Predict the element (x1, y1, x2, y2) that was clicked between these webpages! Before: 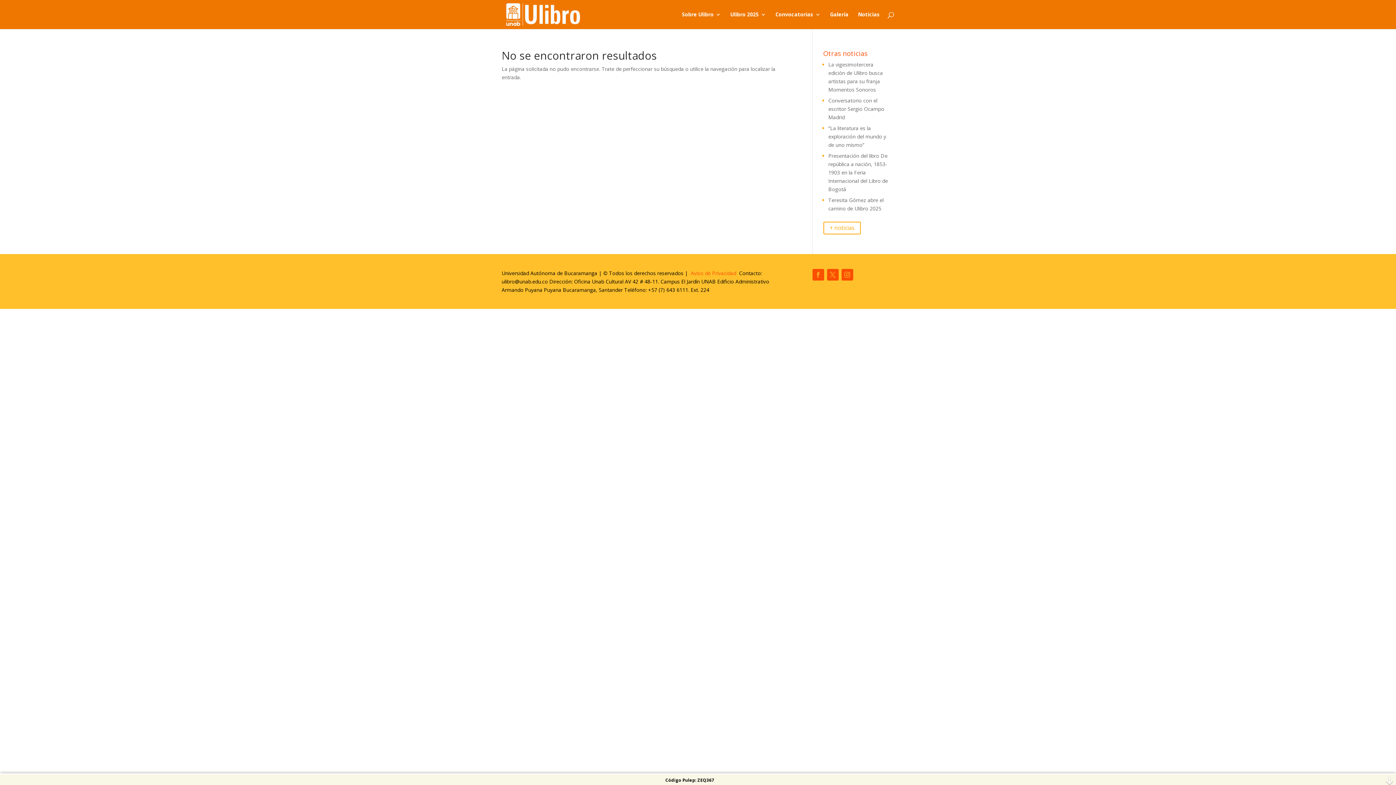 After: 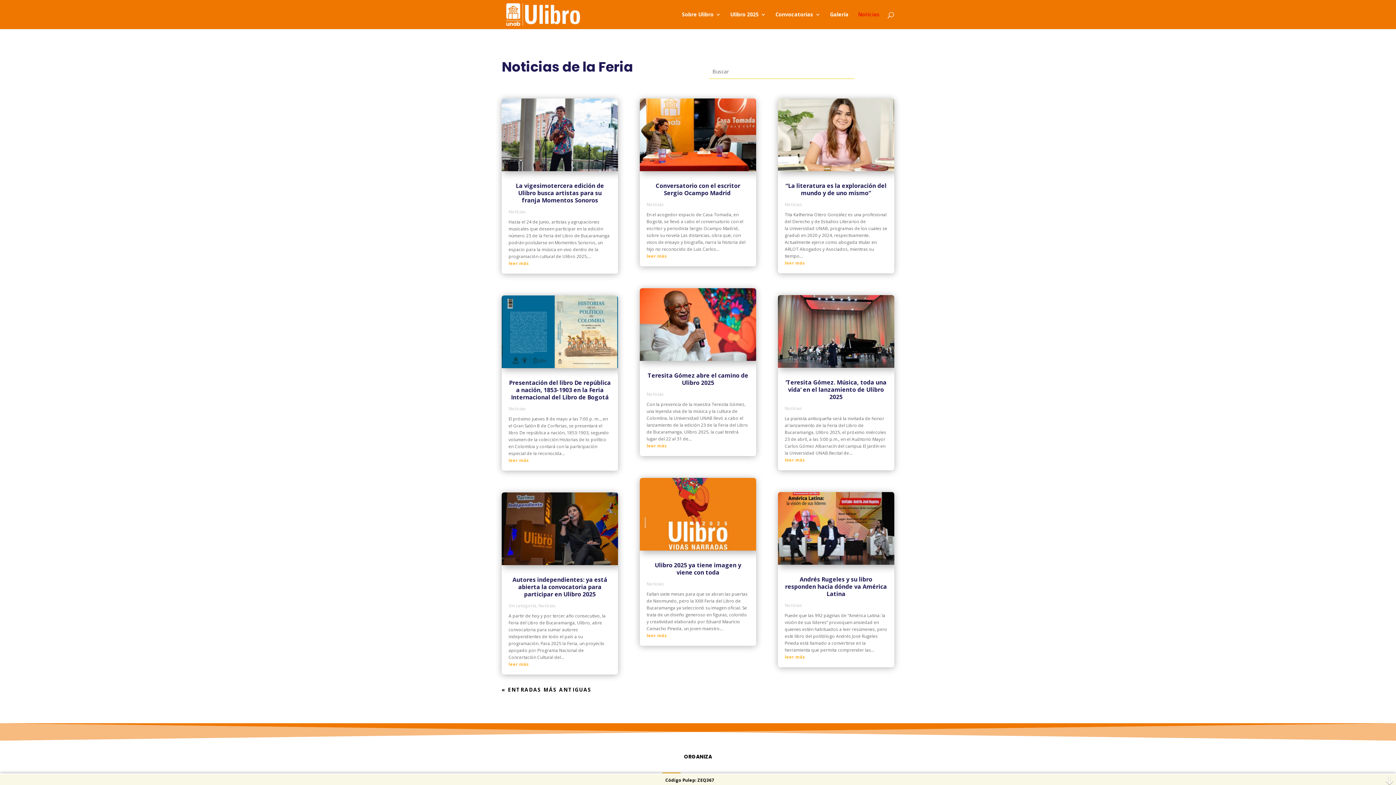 Action: label: Noticias bbox: (858, 12, 880, 29)